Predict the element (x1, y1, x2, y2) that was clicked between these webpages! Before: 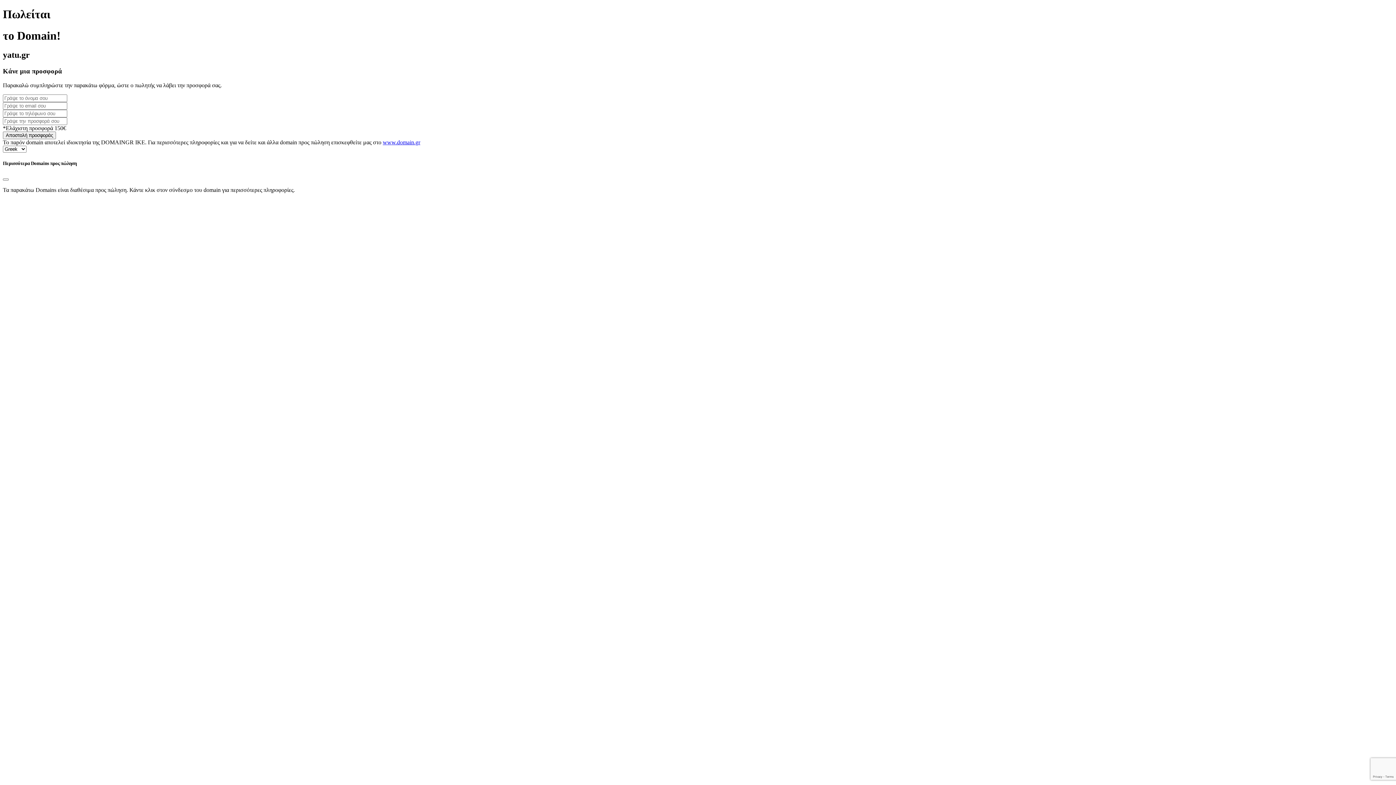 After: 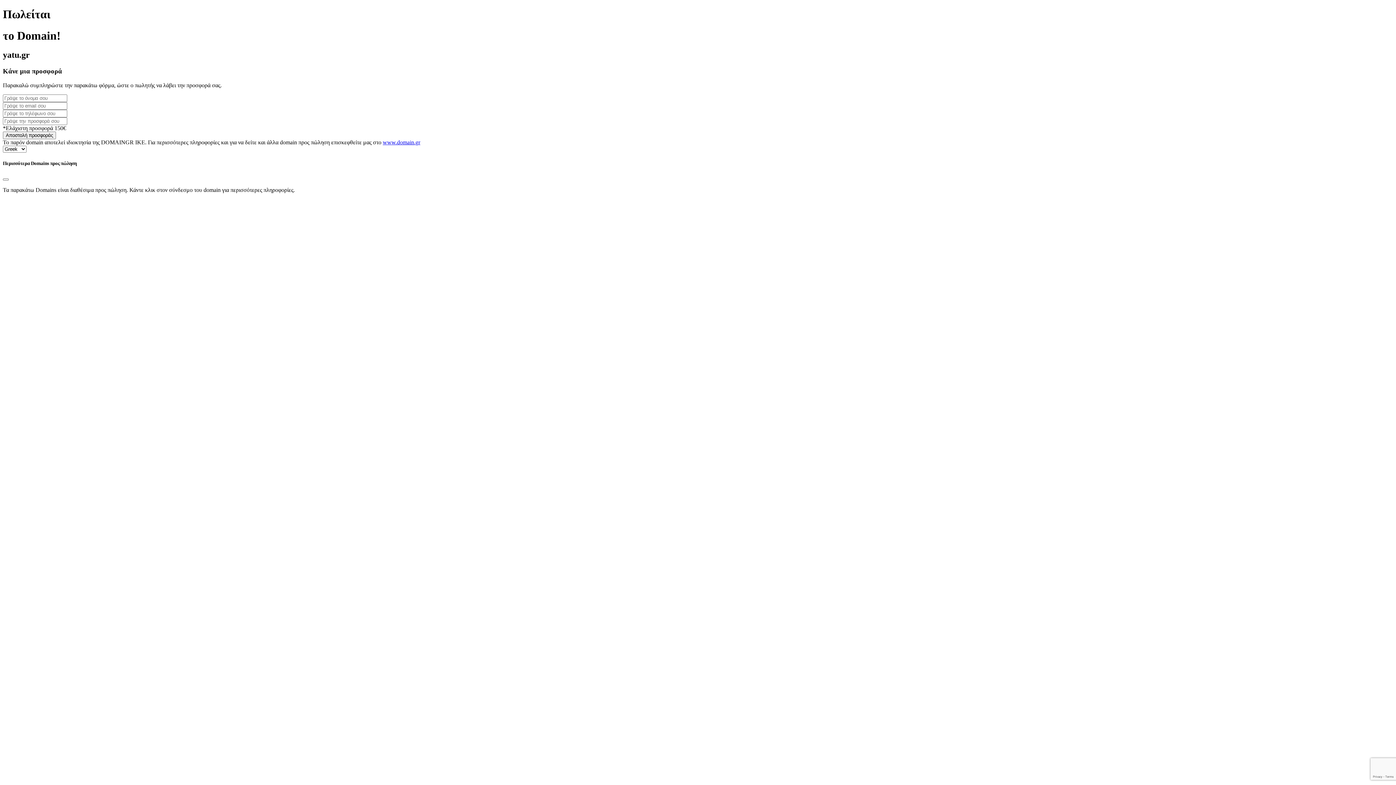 Action: label: www.domain.gr bbox: (382, 139, 420, 145)